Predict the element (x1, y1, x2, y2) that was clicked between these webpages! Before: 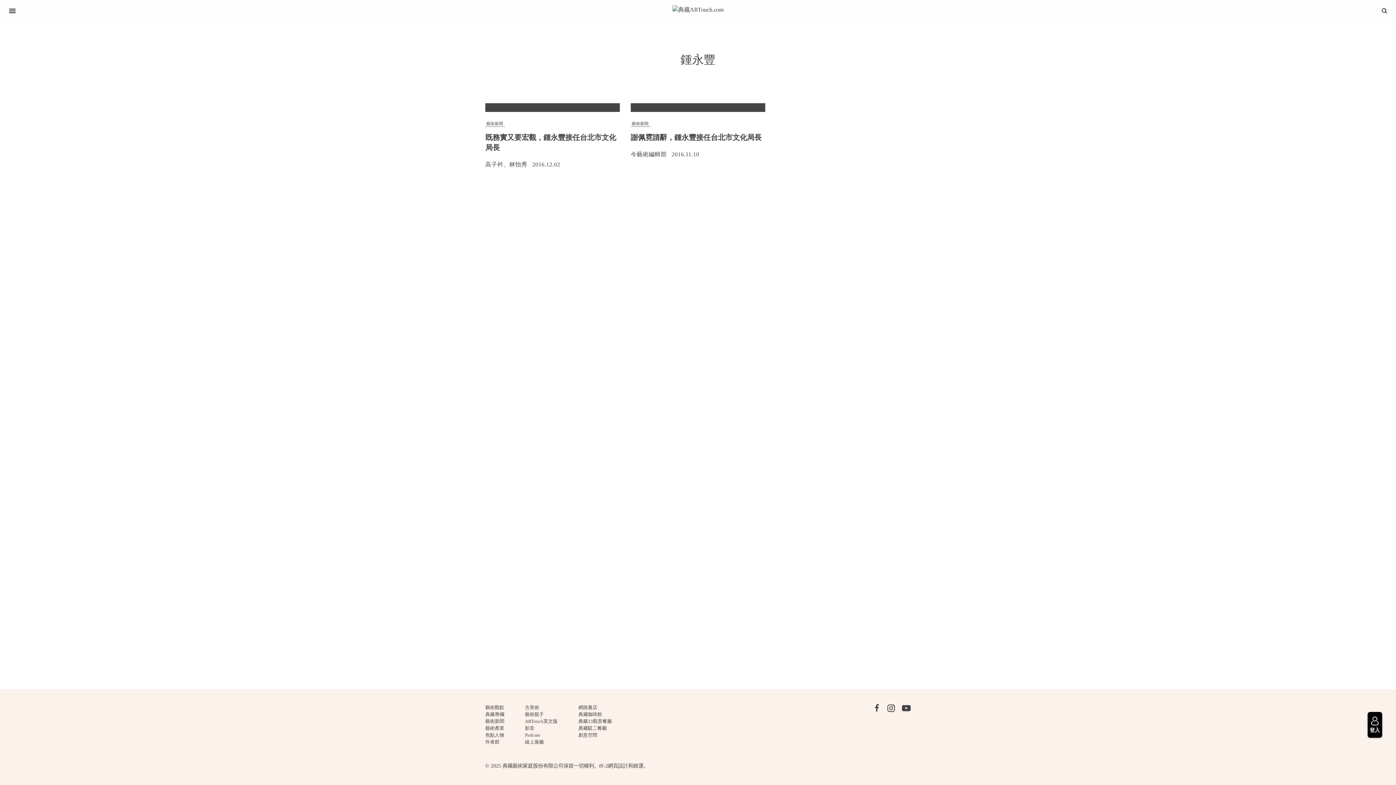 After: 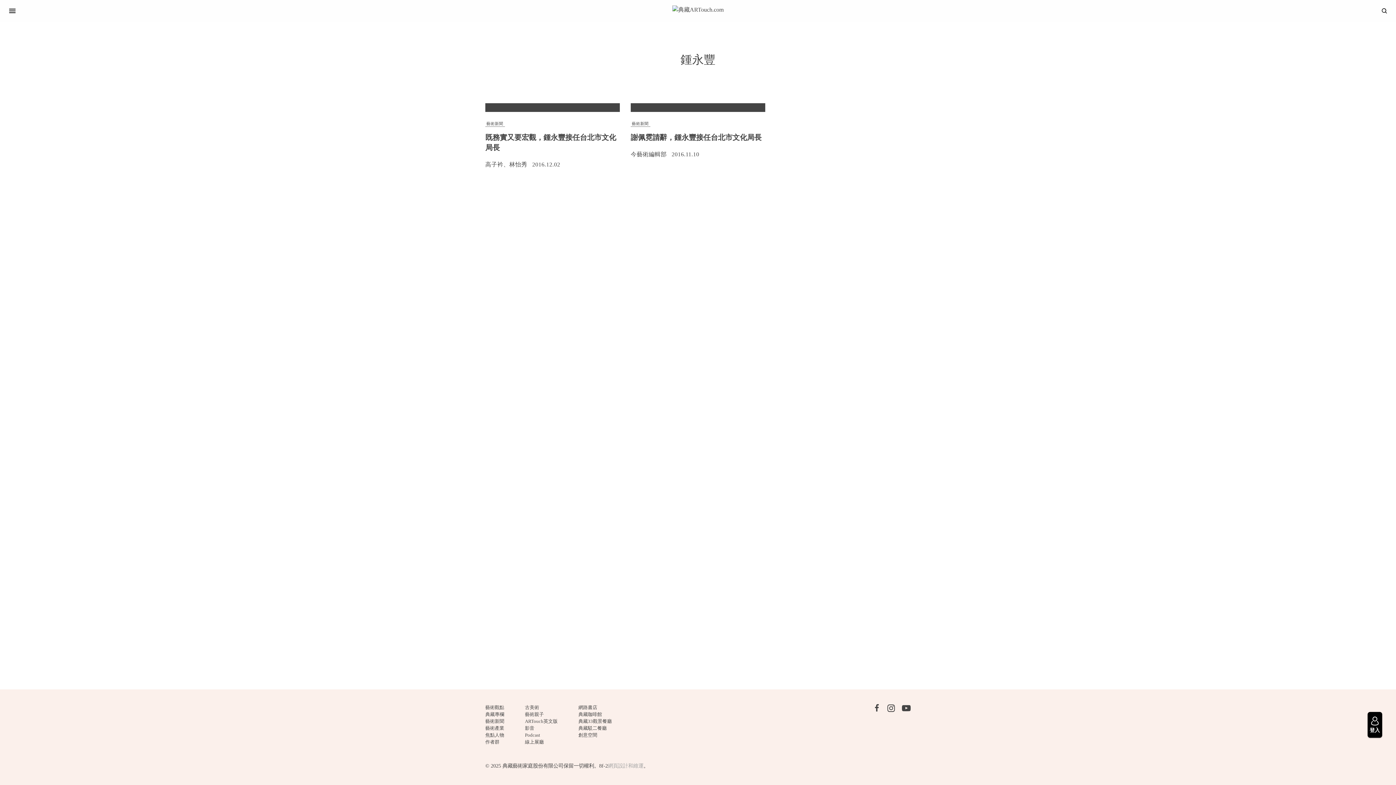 Action: label: 網頁設計和維運 bbox: (608, 763, 643, 769)